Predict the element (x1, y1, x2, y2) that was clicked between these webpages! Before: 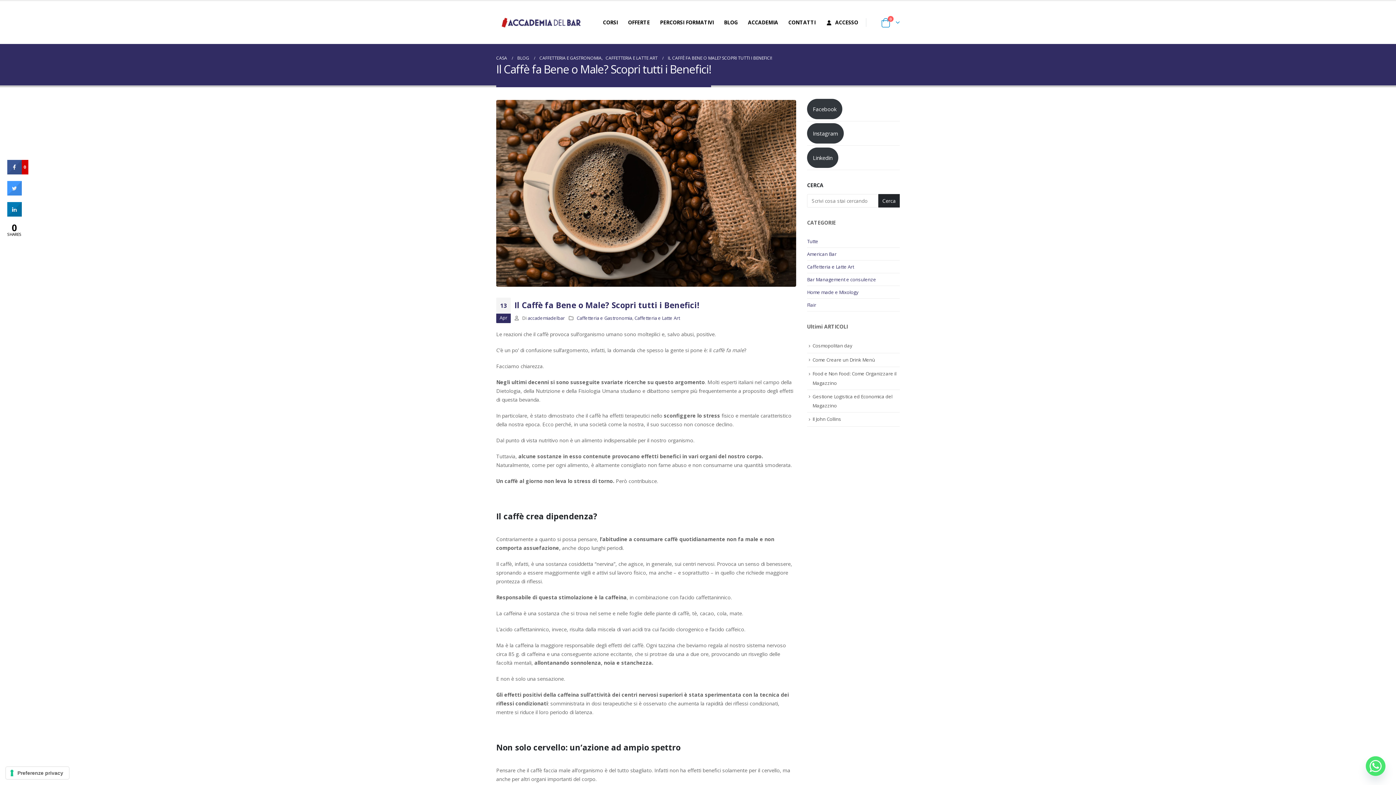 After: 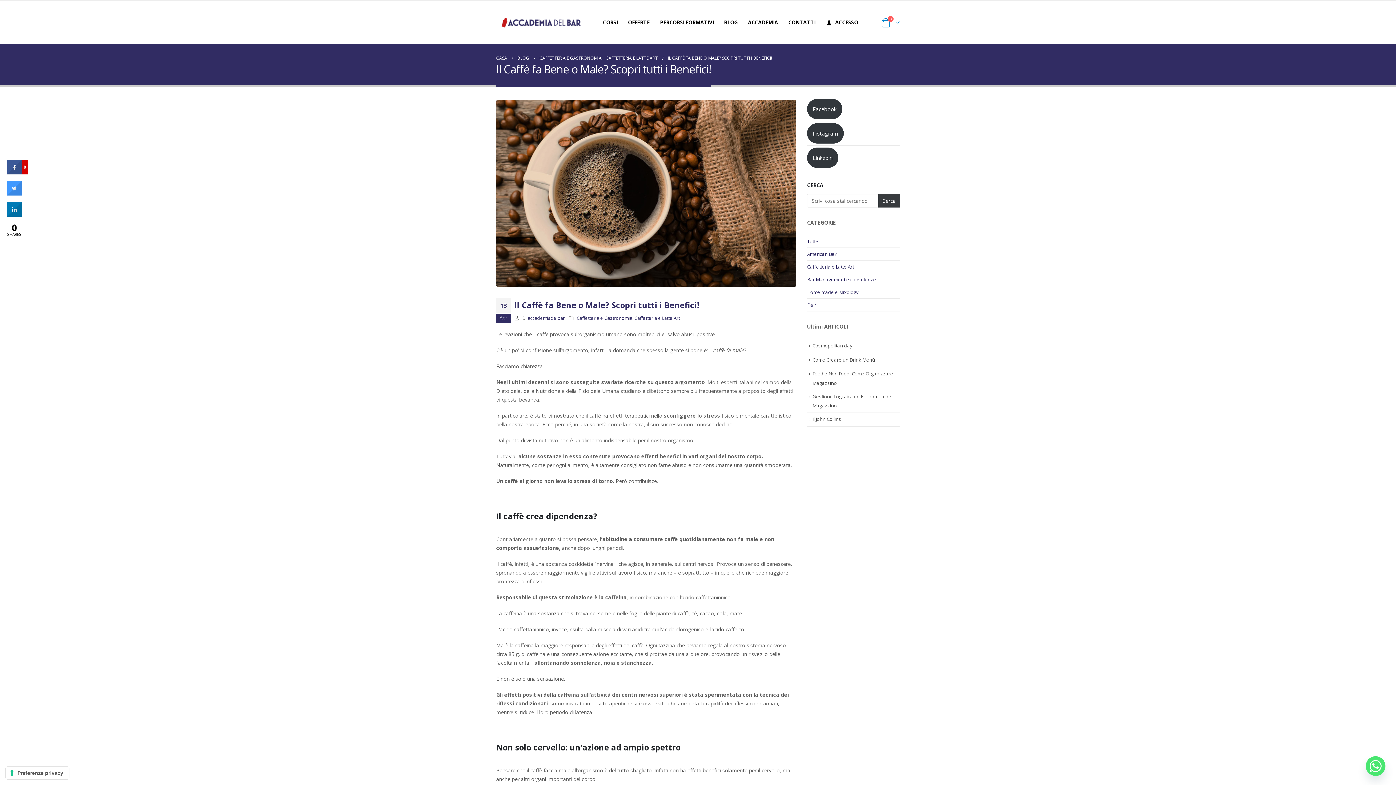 Action: bbox: (878, 194, 900, 207) label: Cerca